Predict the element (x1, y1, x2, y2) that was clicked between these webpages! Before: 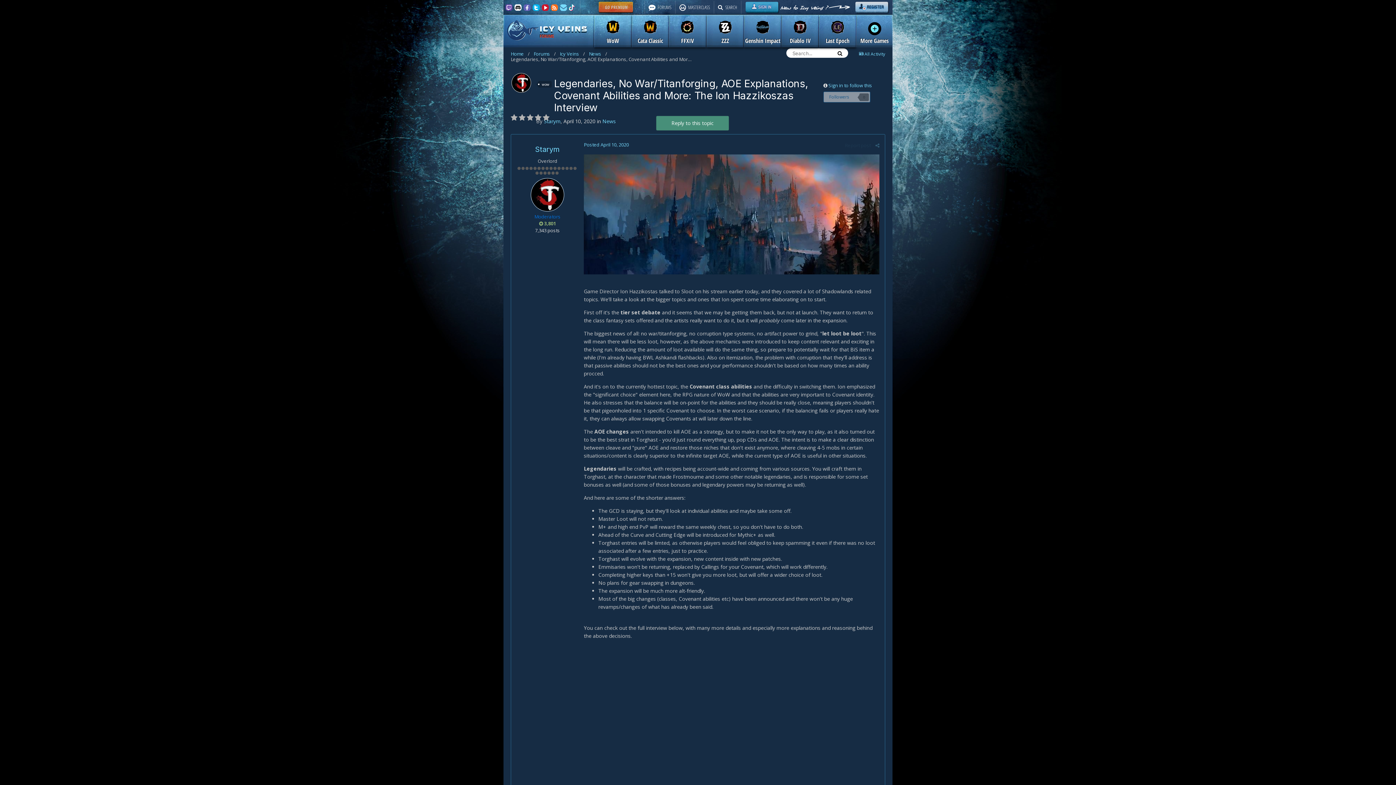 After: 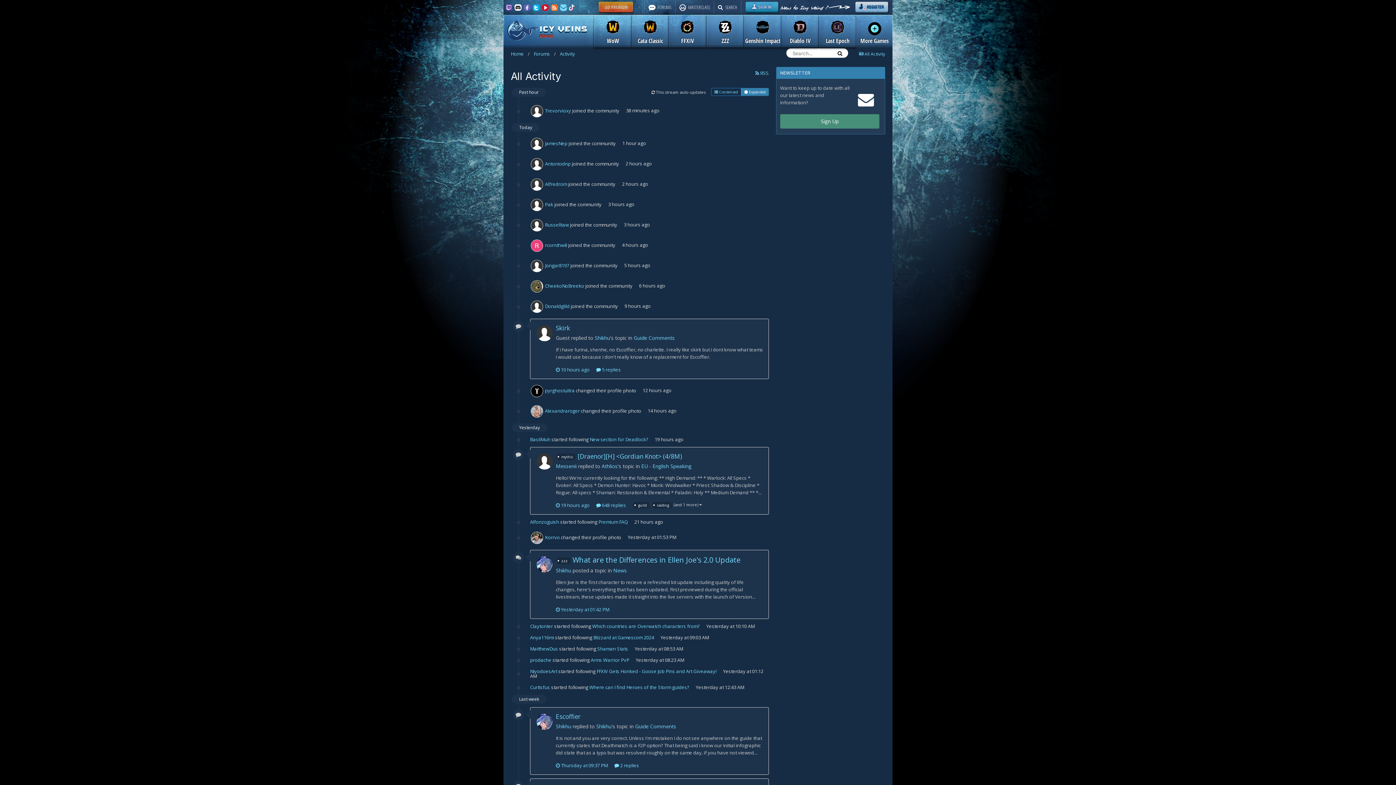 Action: label:  All Activity bbox: (859, 50, 885, 57)